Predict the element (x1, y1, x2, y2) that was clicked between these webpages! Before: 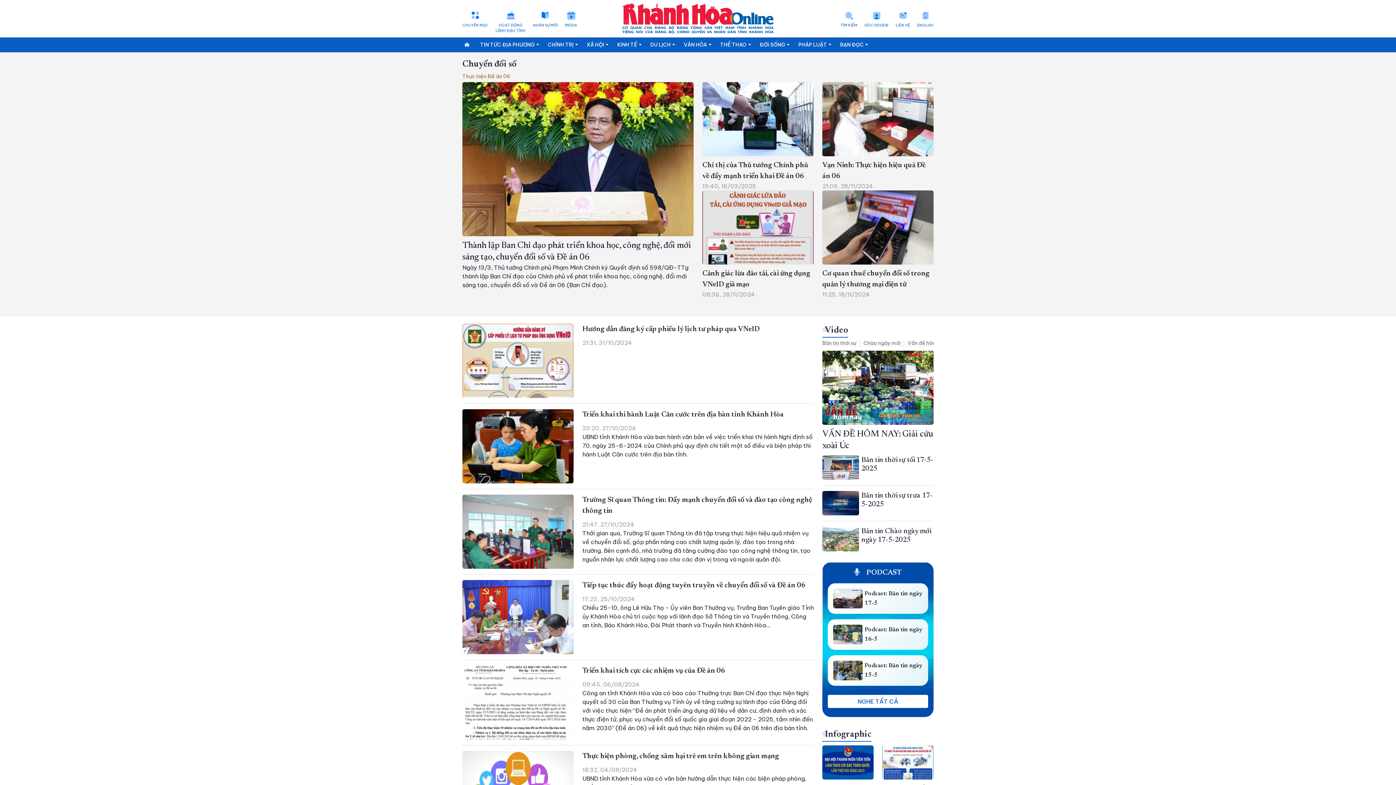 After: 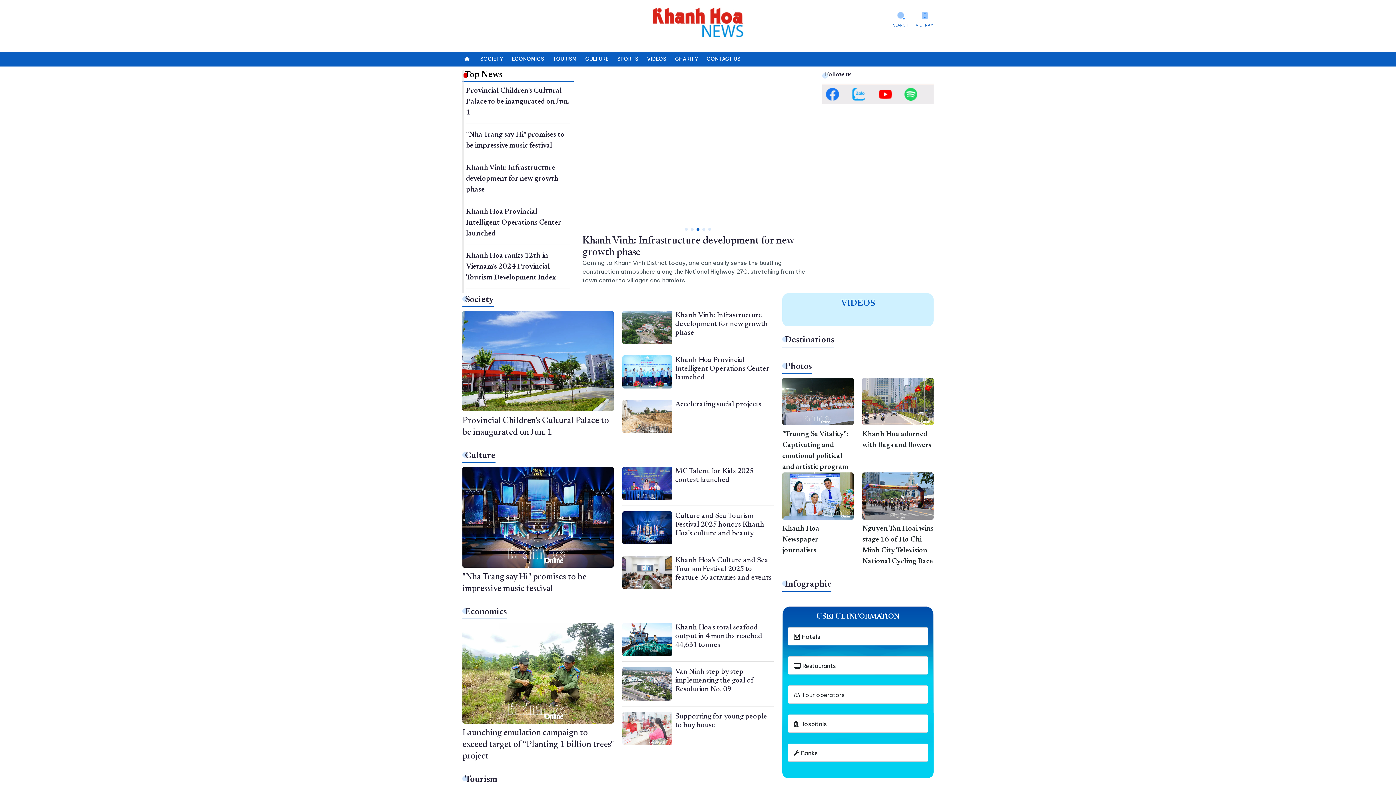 Action: label: ENGLISH bbox: (917, 11, 933, 28)